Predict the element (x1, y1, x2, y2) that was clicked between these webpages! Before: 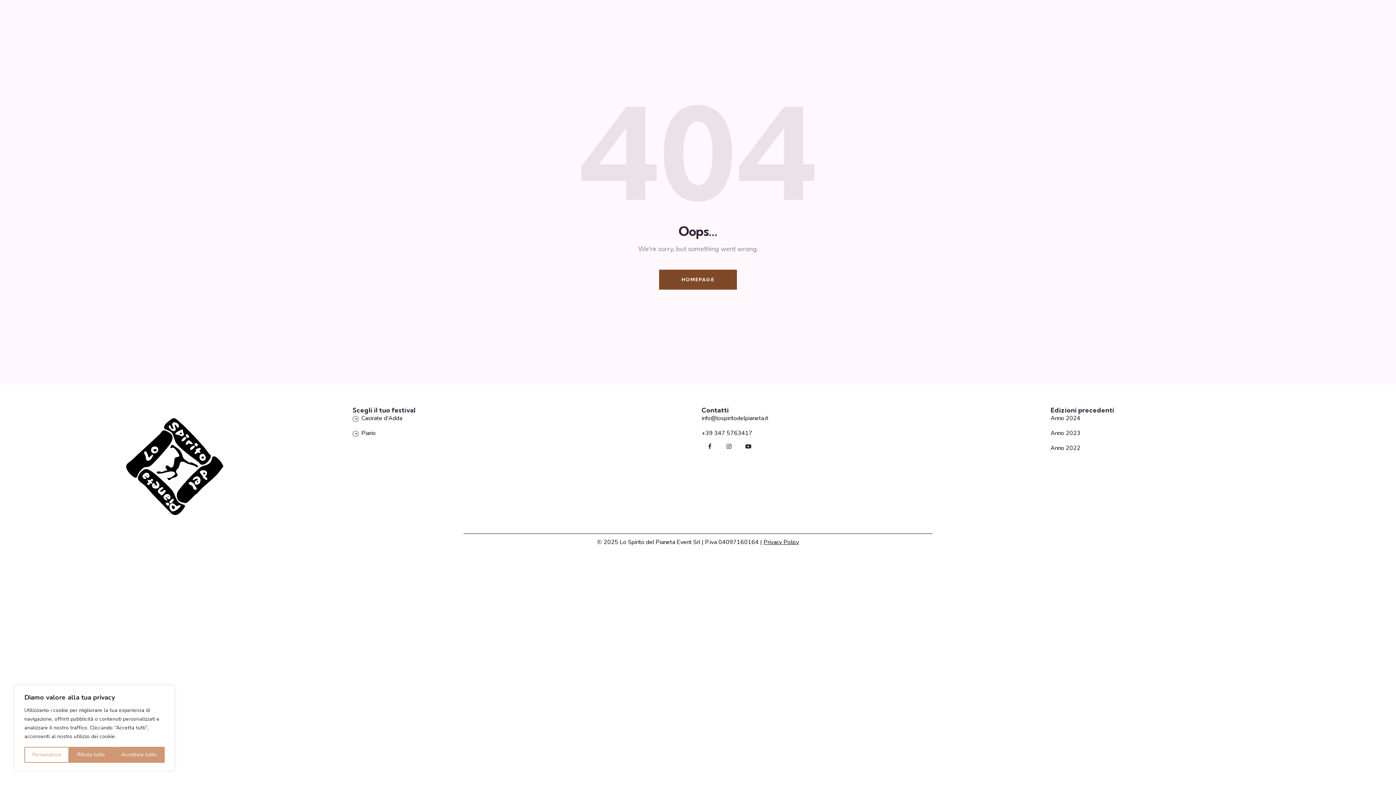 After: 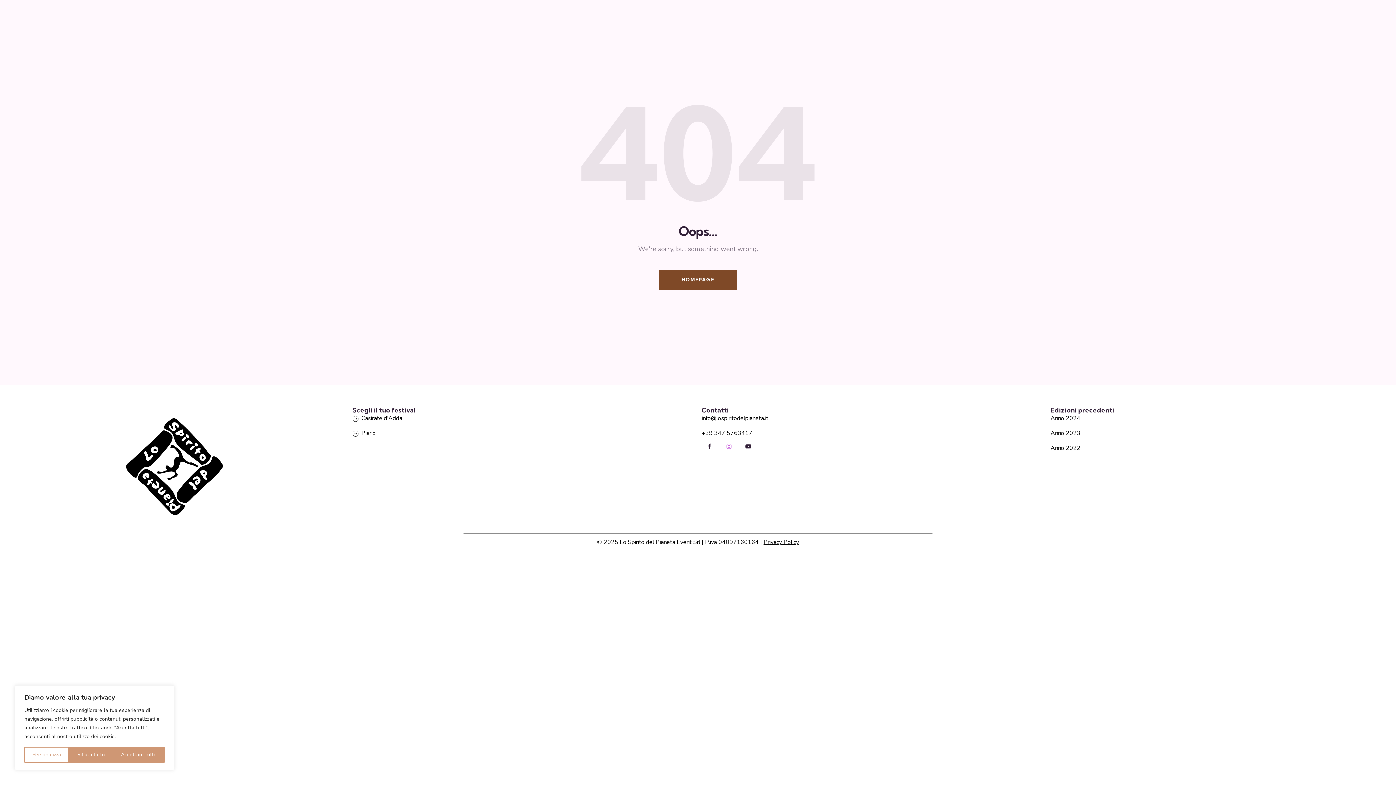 Action: bbox: (721, 438, 737, 454)